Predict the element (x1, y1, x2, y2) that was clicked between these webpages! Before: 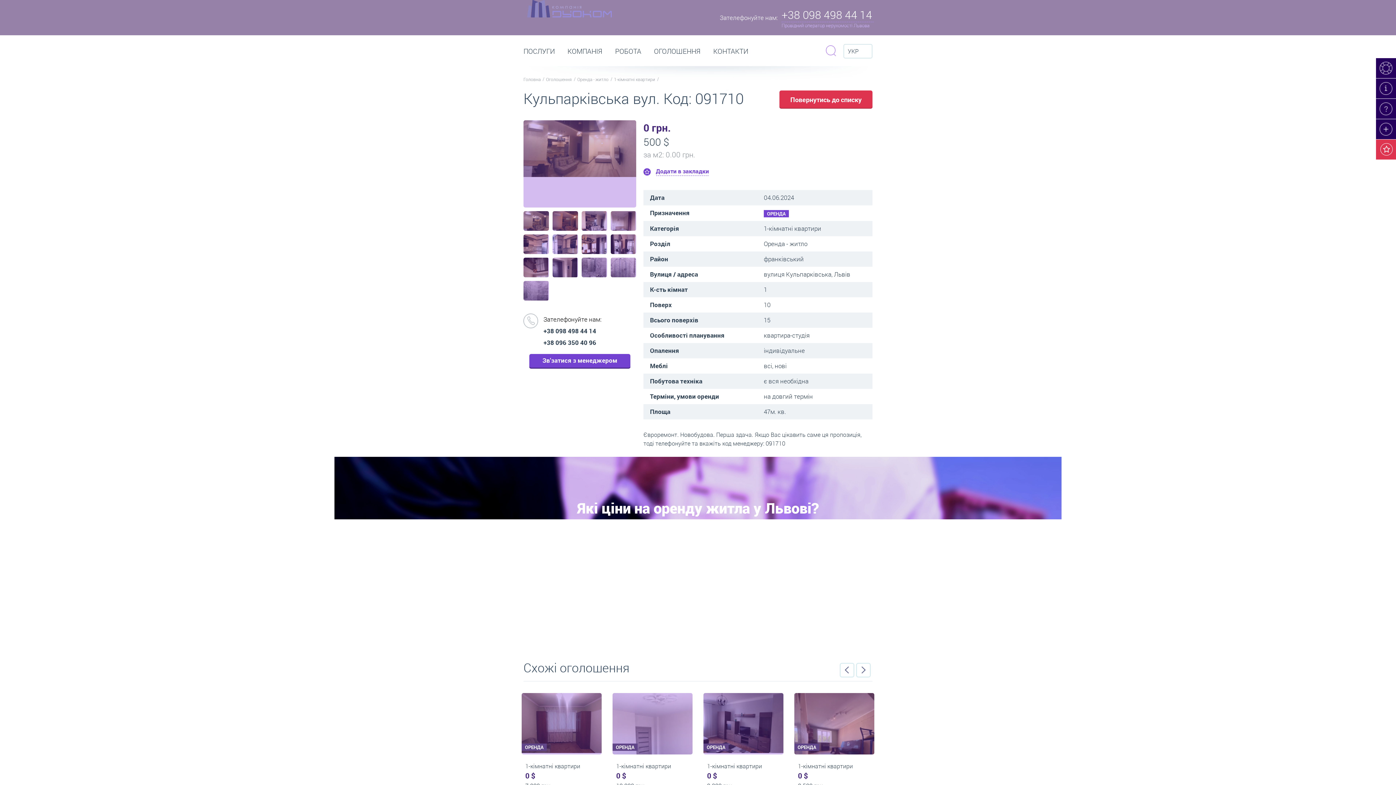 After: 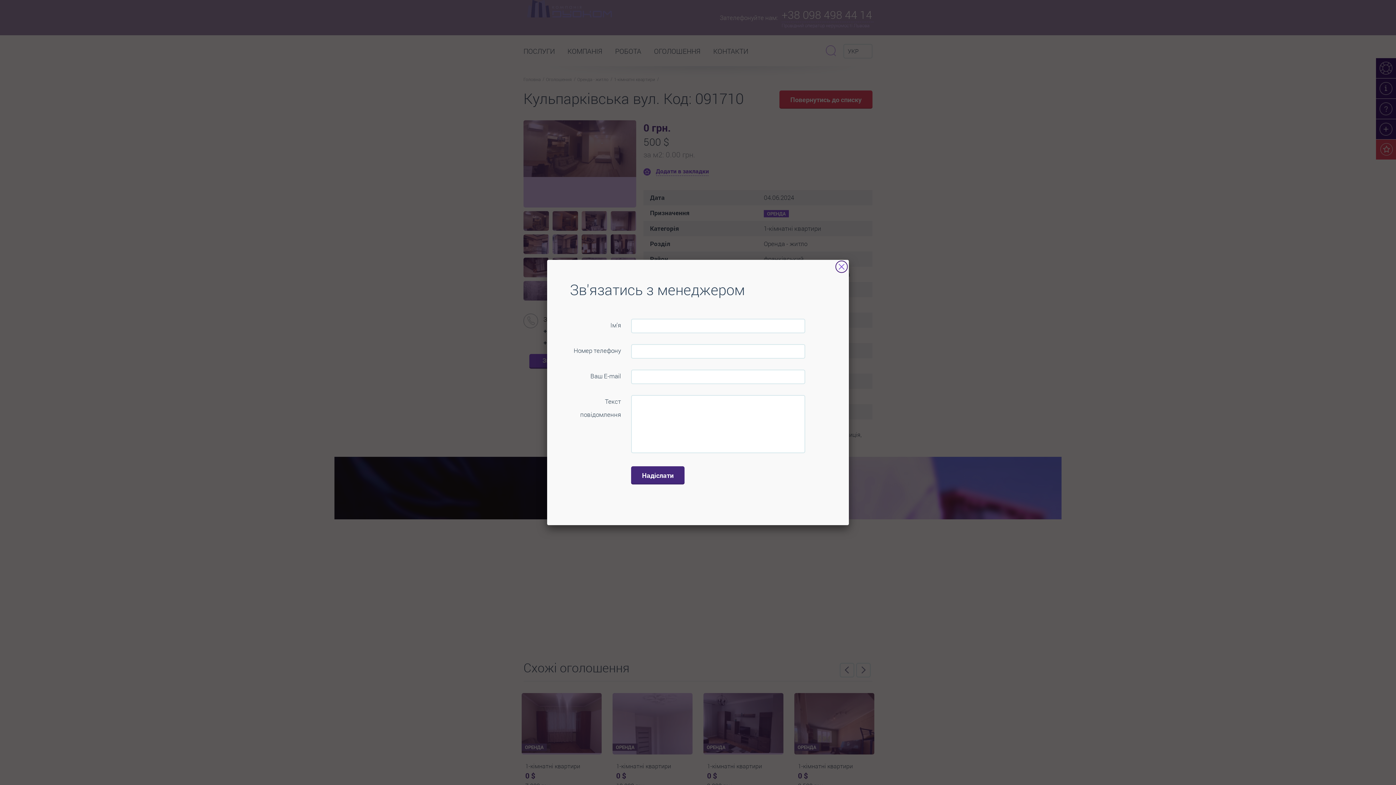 Action: label: Зв'затися з менеджером bbox: (529, 354, 630, 369)